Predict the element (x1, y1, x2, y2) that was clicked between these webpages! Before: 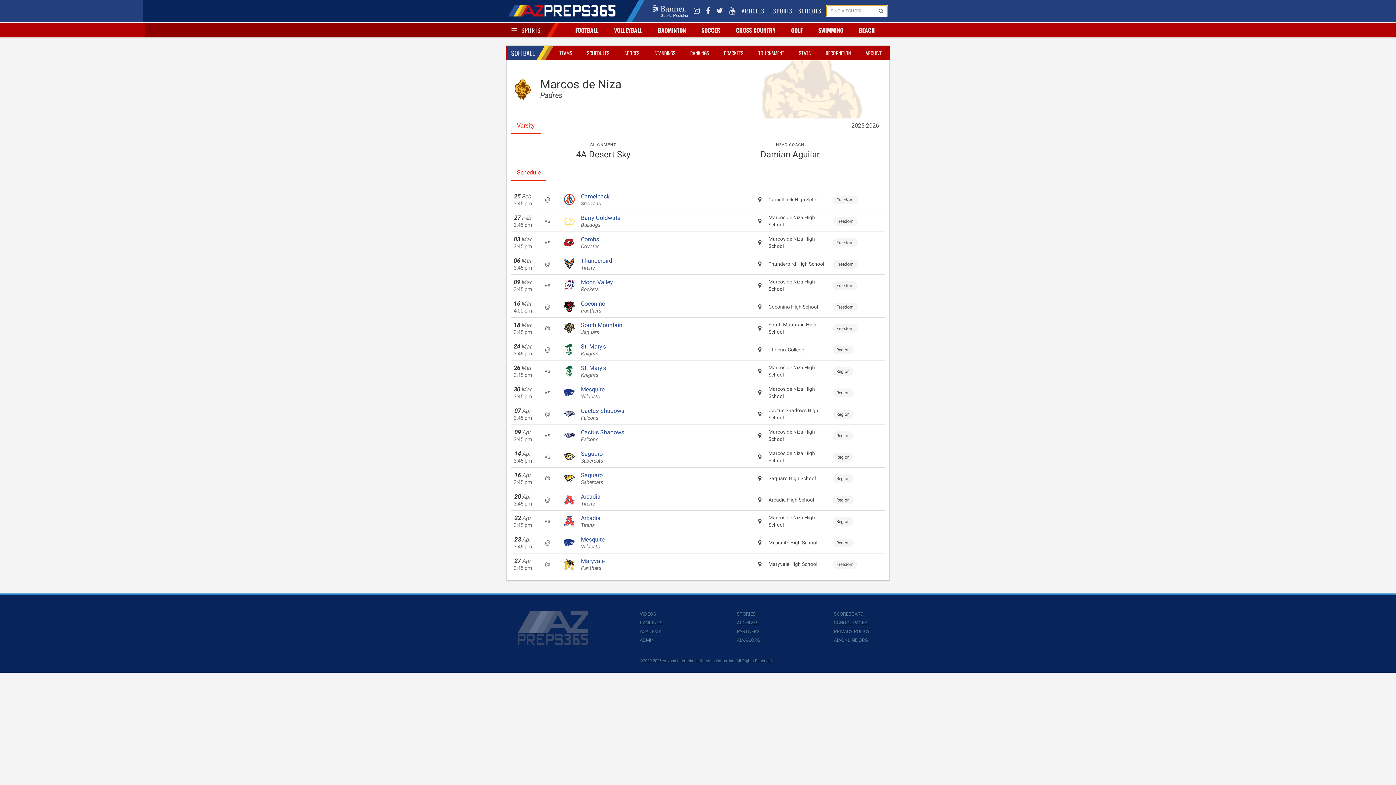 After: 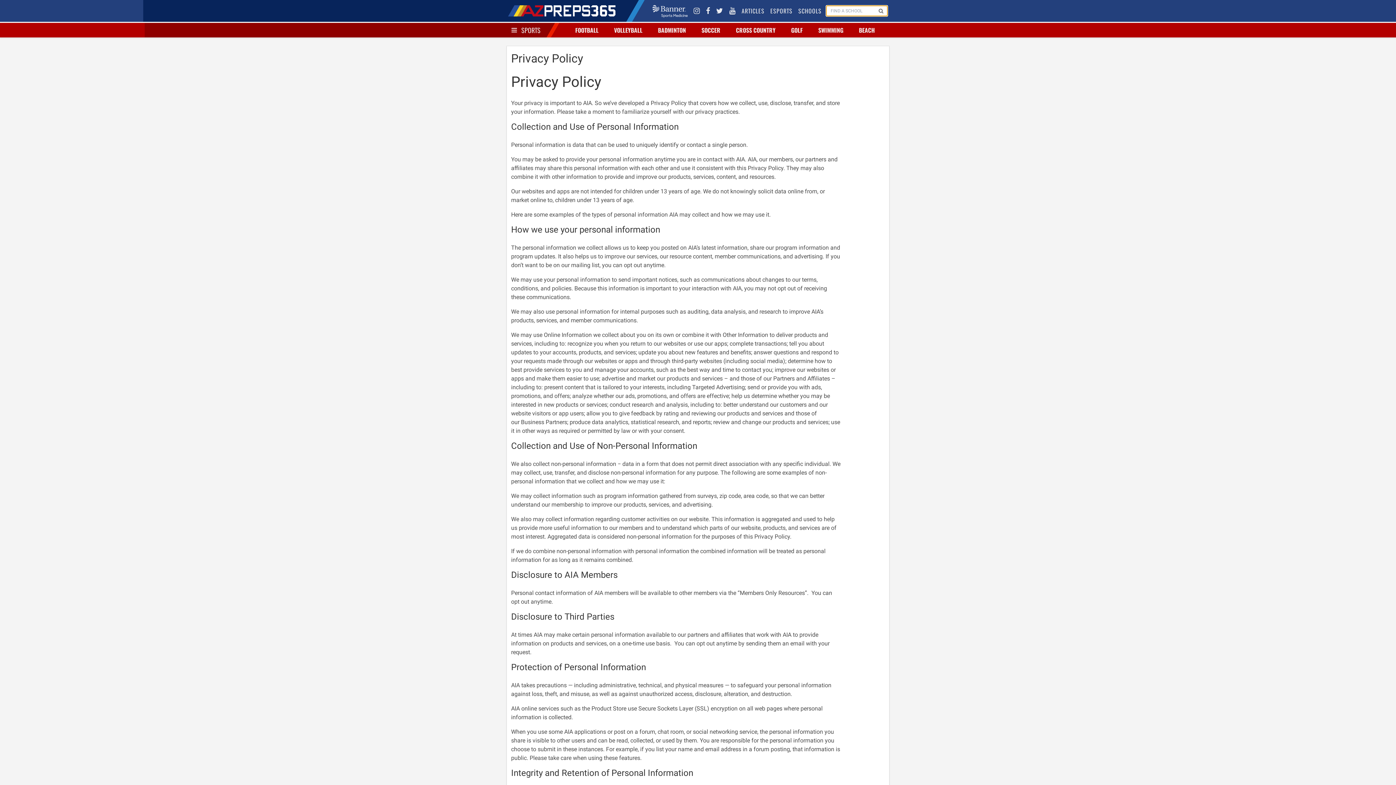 Action: bbox: (834, 629, 870, 634) label: PRIVACY POLICY